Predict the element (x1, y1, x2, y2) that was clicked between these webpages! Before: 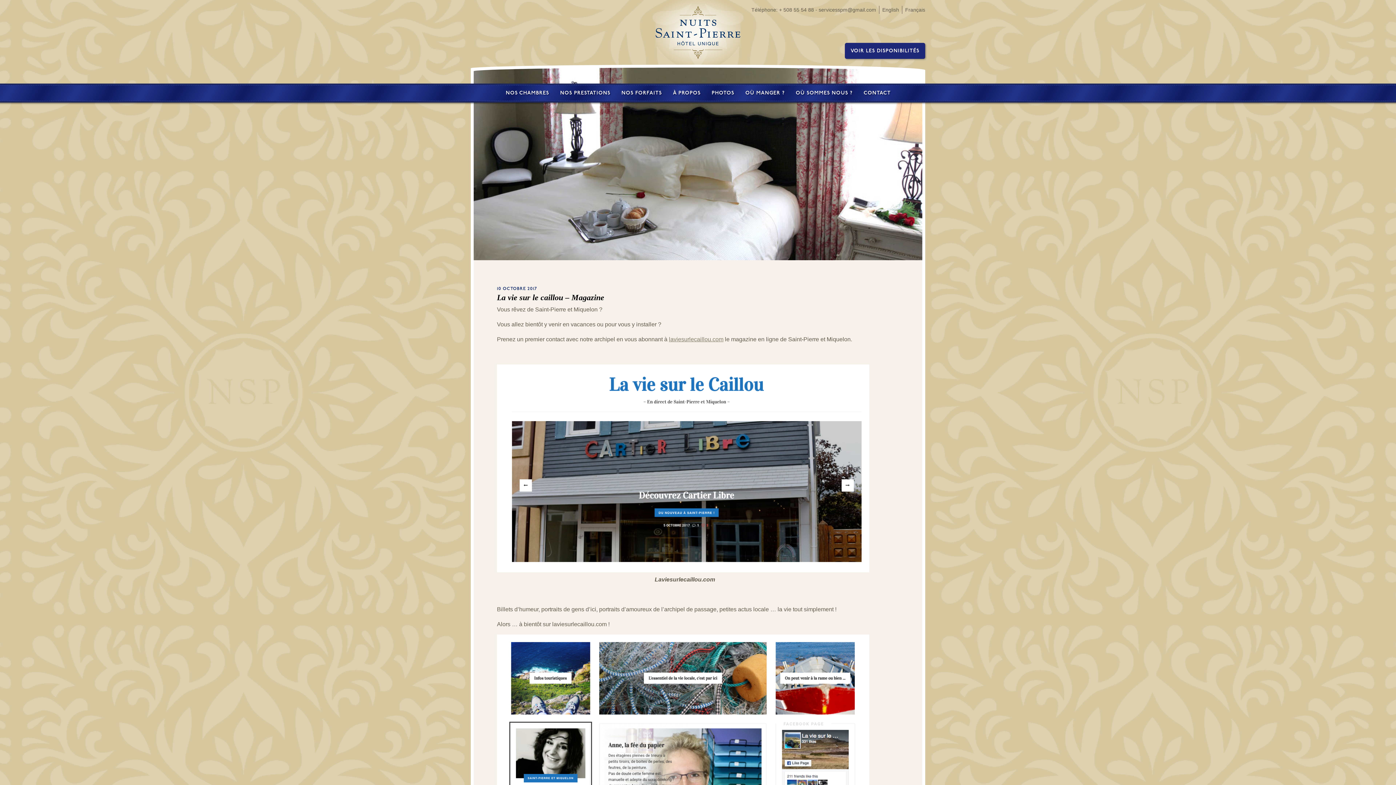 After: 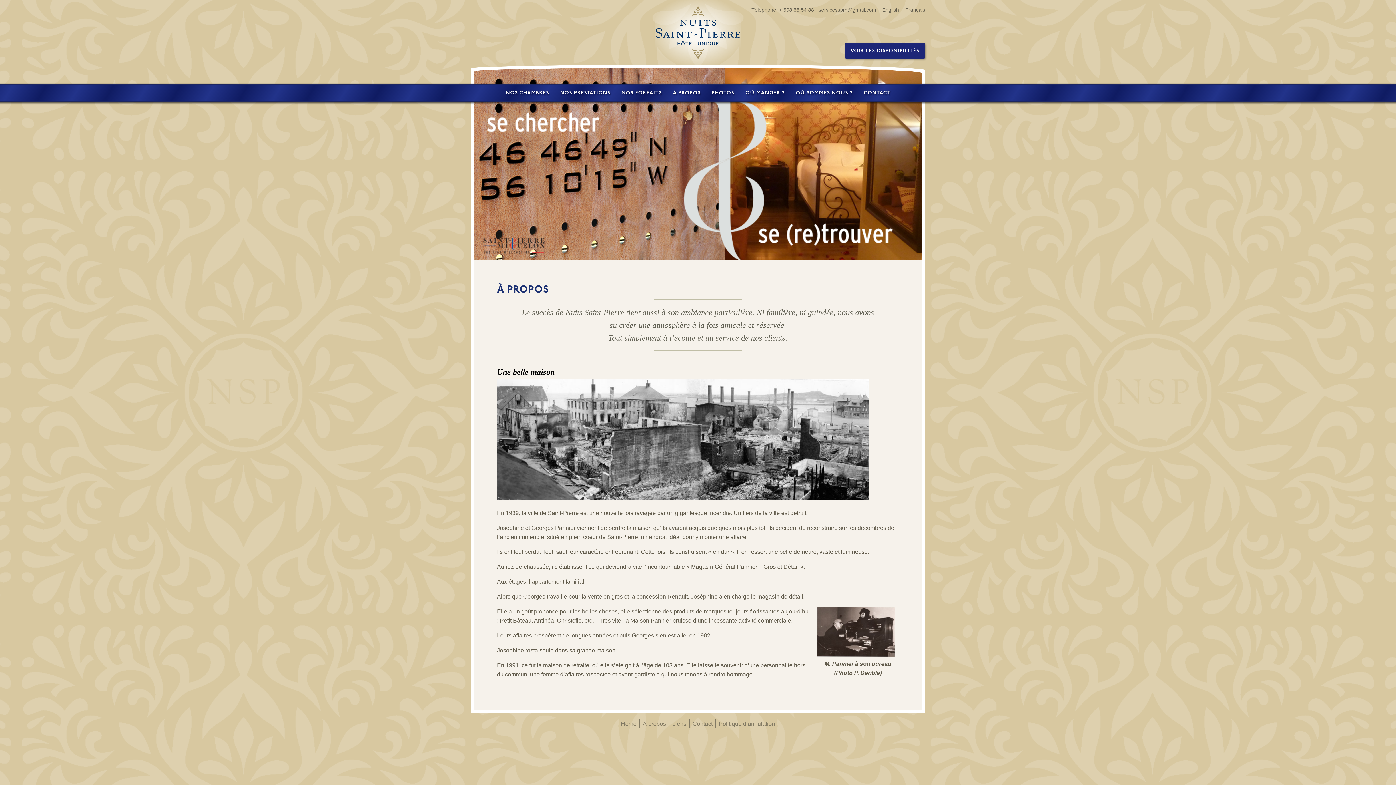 Action: bbox: (668, 85, 705, 100) label: À PROPOS